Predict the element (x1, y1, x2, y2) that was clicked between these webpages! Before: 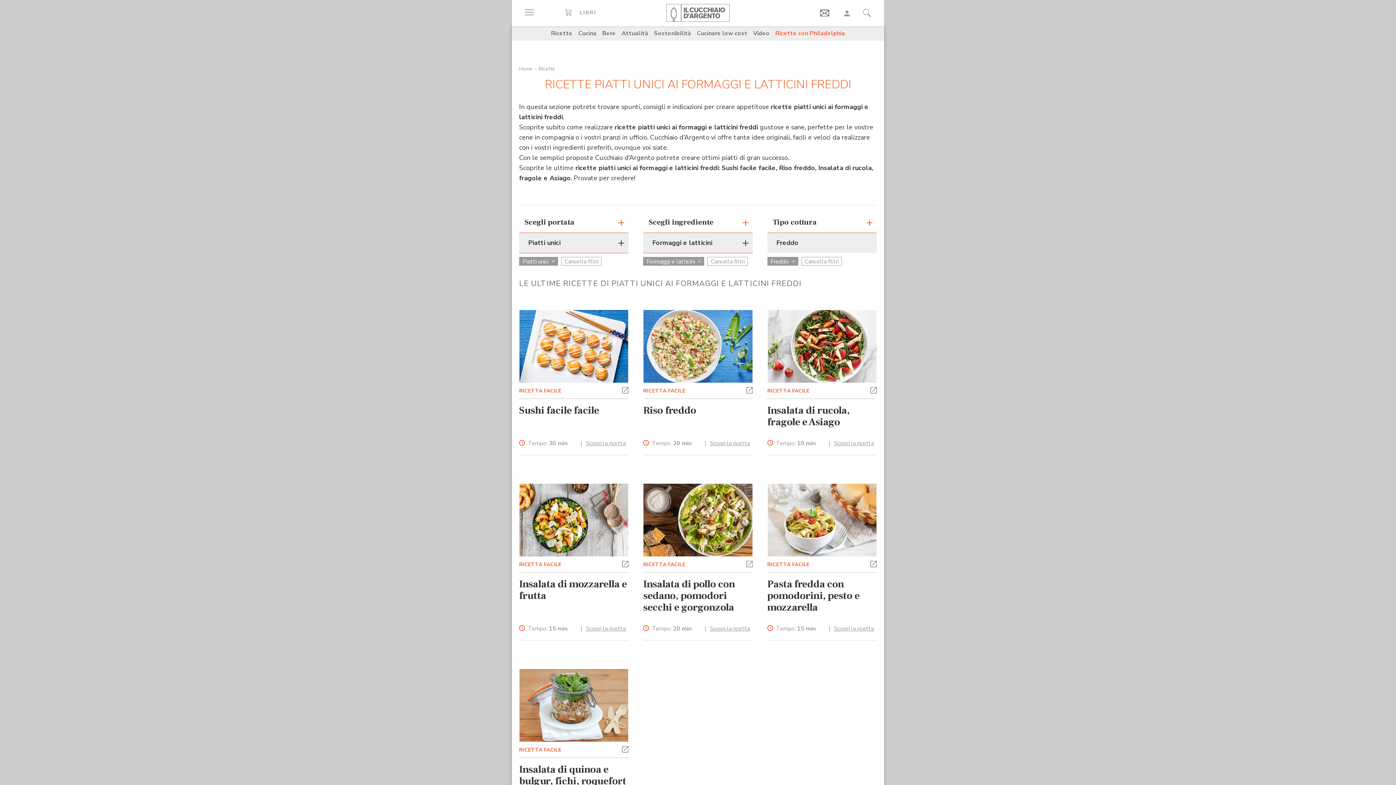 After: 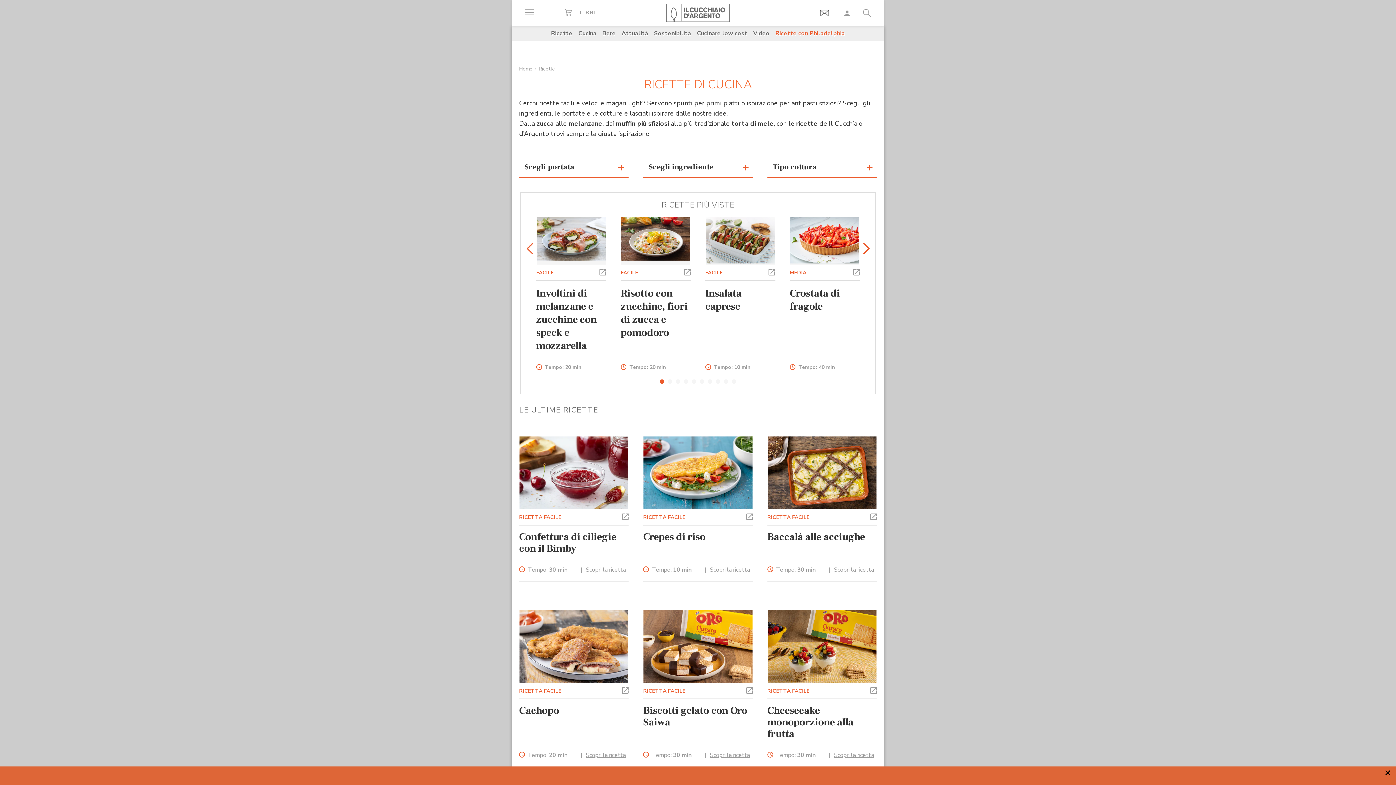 Action: label: Ricette bbox: (551, 29, 572, 37)